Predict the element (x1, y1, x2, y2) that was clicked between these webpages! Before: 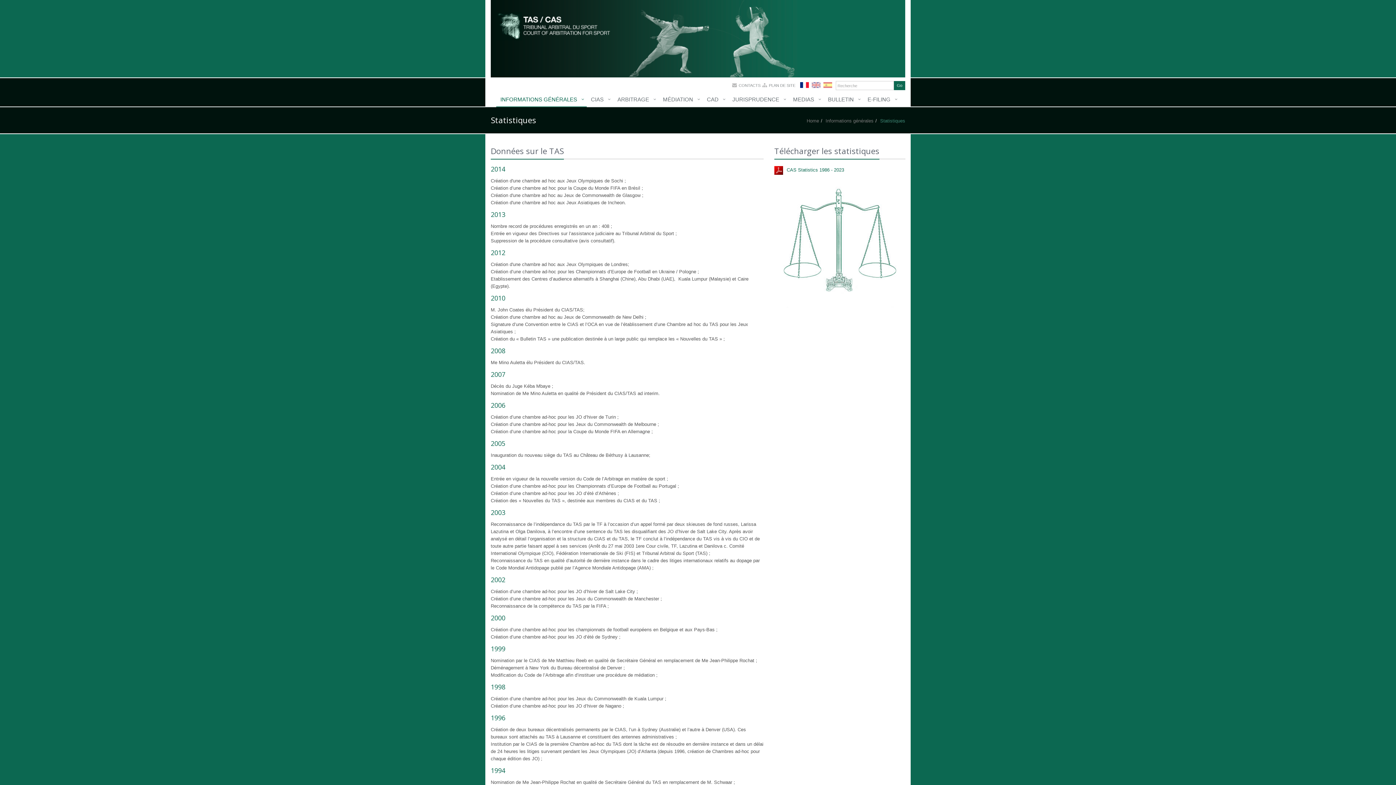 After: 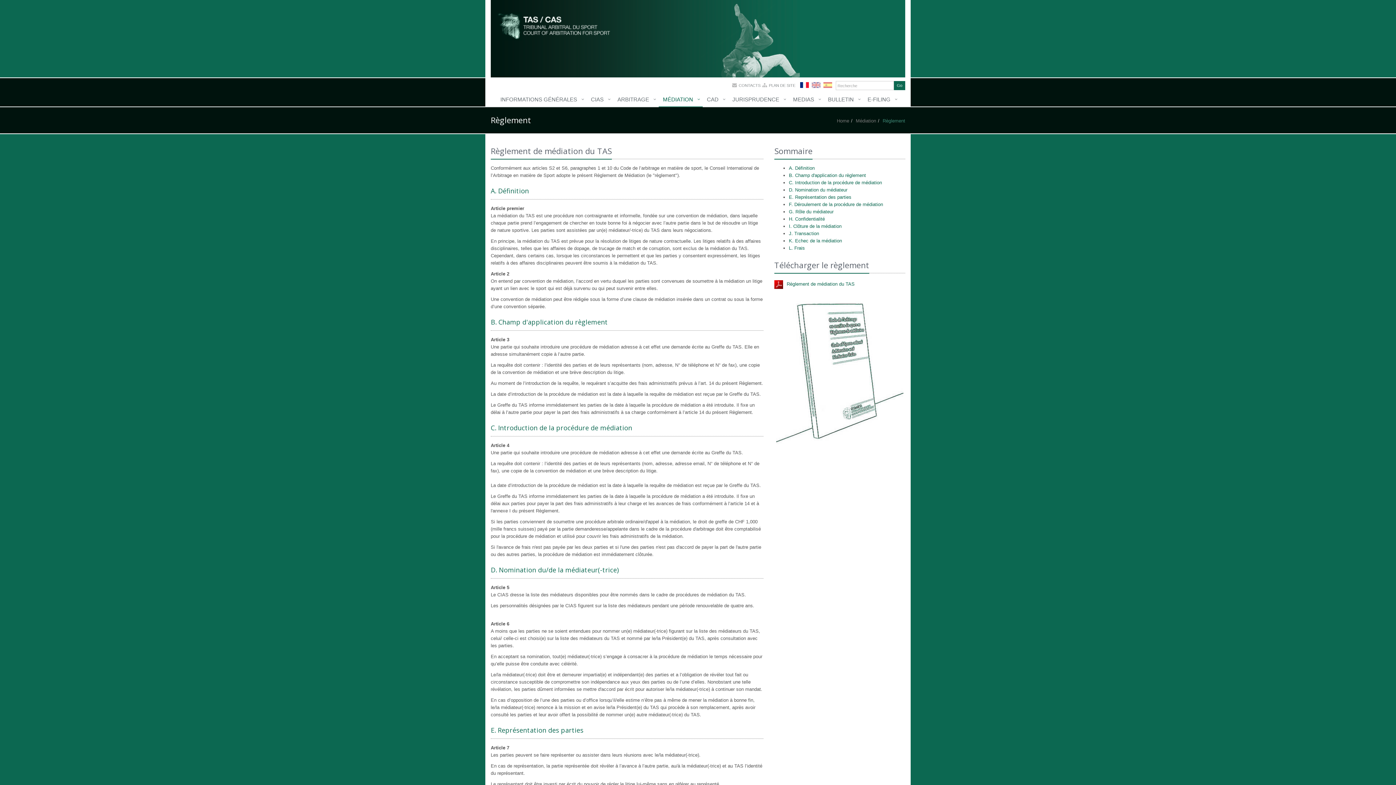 Action: bbox: (658, 92, 702, 107) label: MÉDIATION